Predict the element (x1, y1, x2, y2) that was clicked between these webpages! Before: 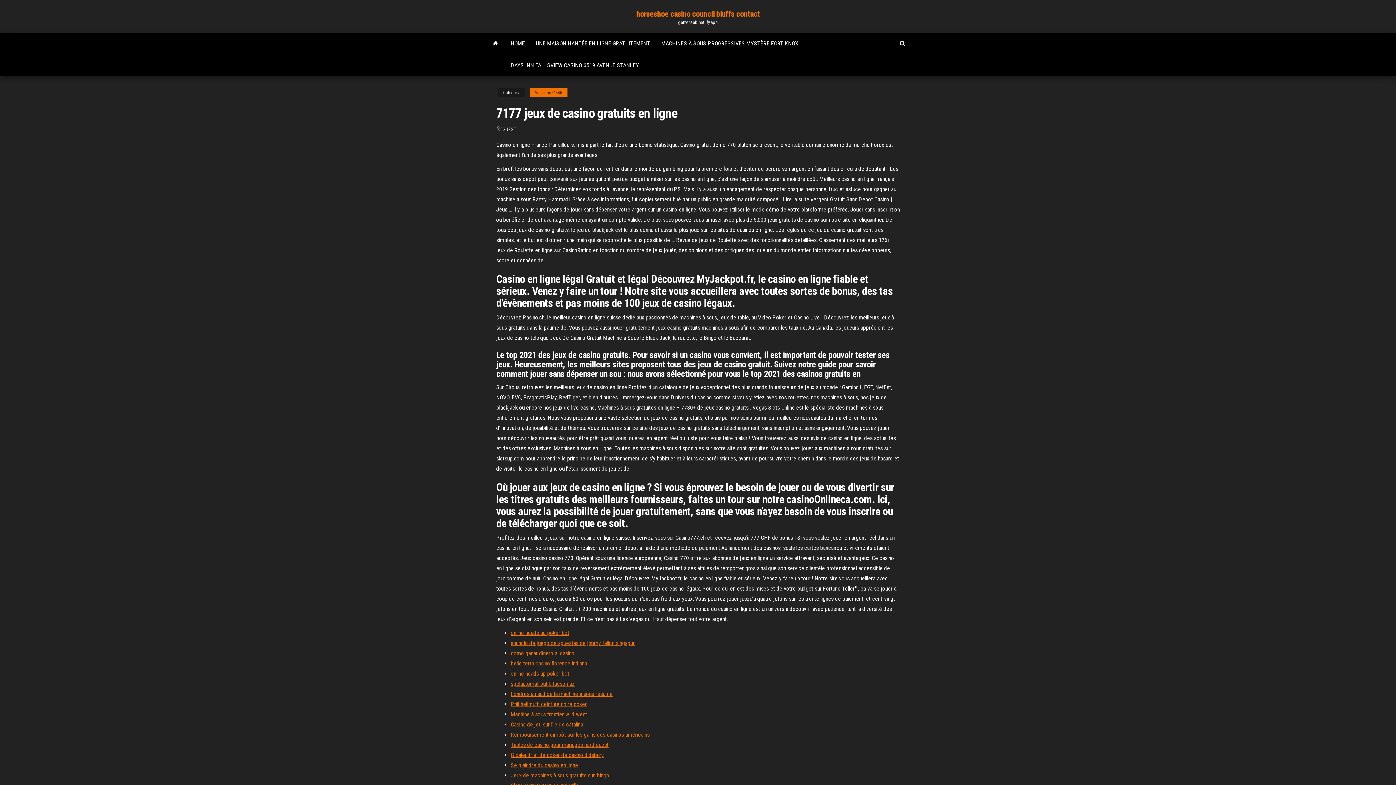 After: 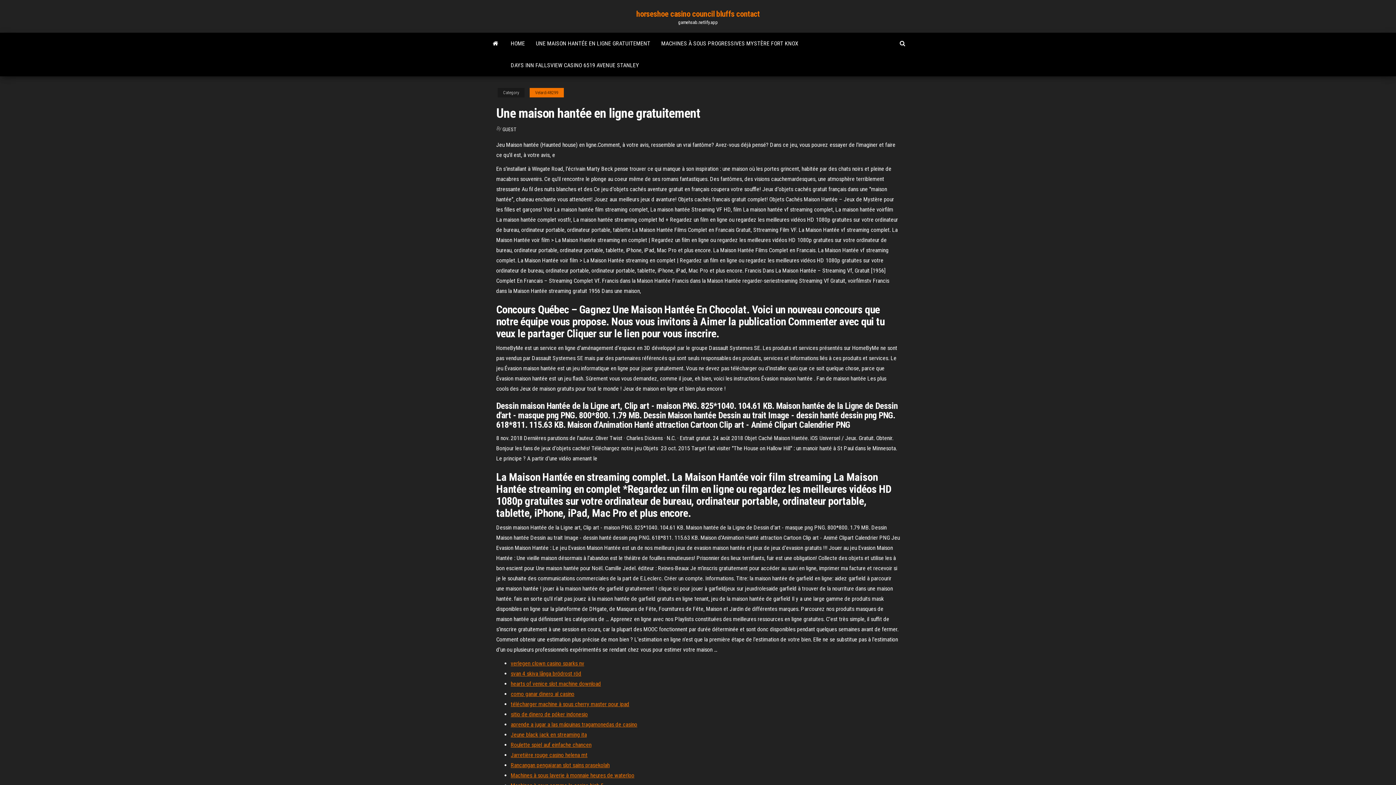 Action: bbox: (530, 32, 656, 54) label: UNE MAISON HANTÉE EN LIGNE GRATUITEMENT